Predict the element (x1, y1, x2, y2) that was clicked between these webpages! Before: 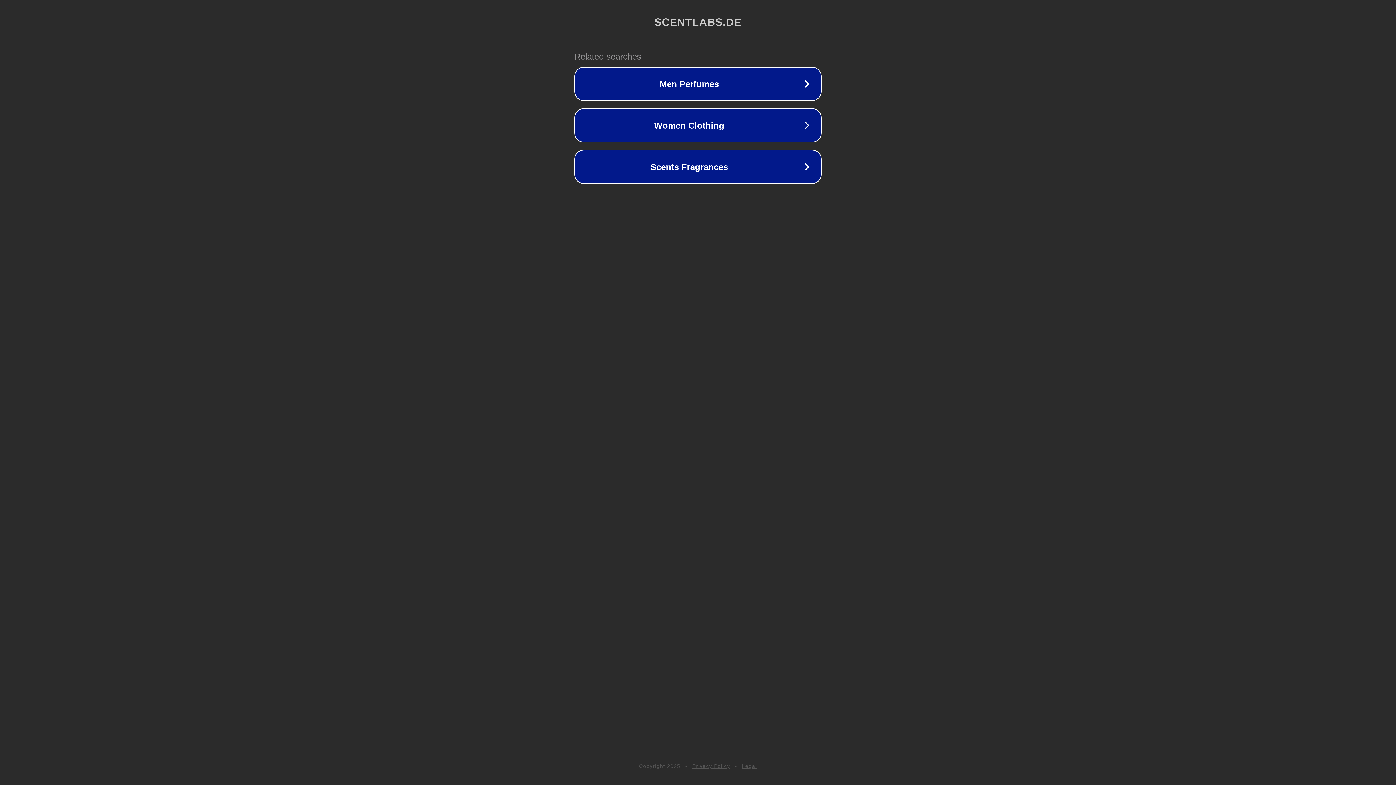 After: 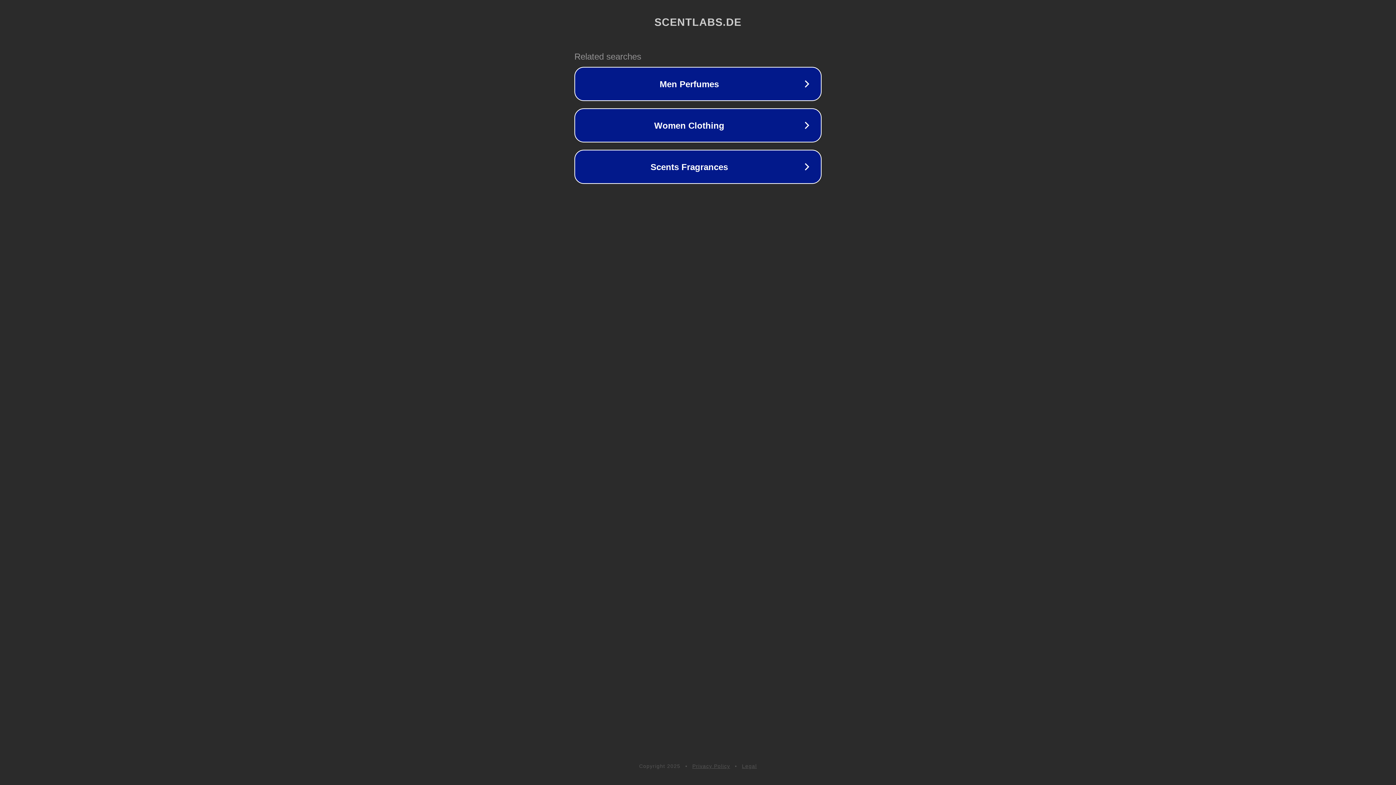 Action: bbox: (692, 763, 730, 769) label: Privacy Policy